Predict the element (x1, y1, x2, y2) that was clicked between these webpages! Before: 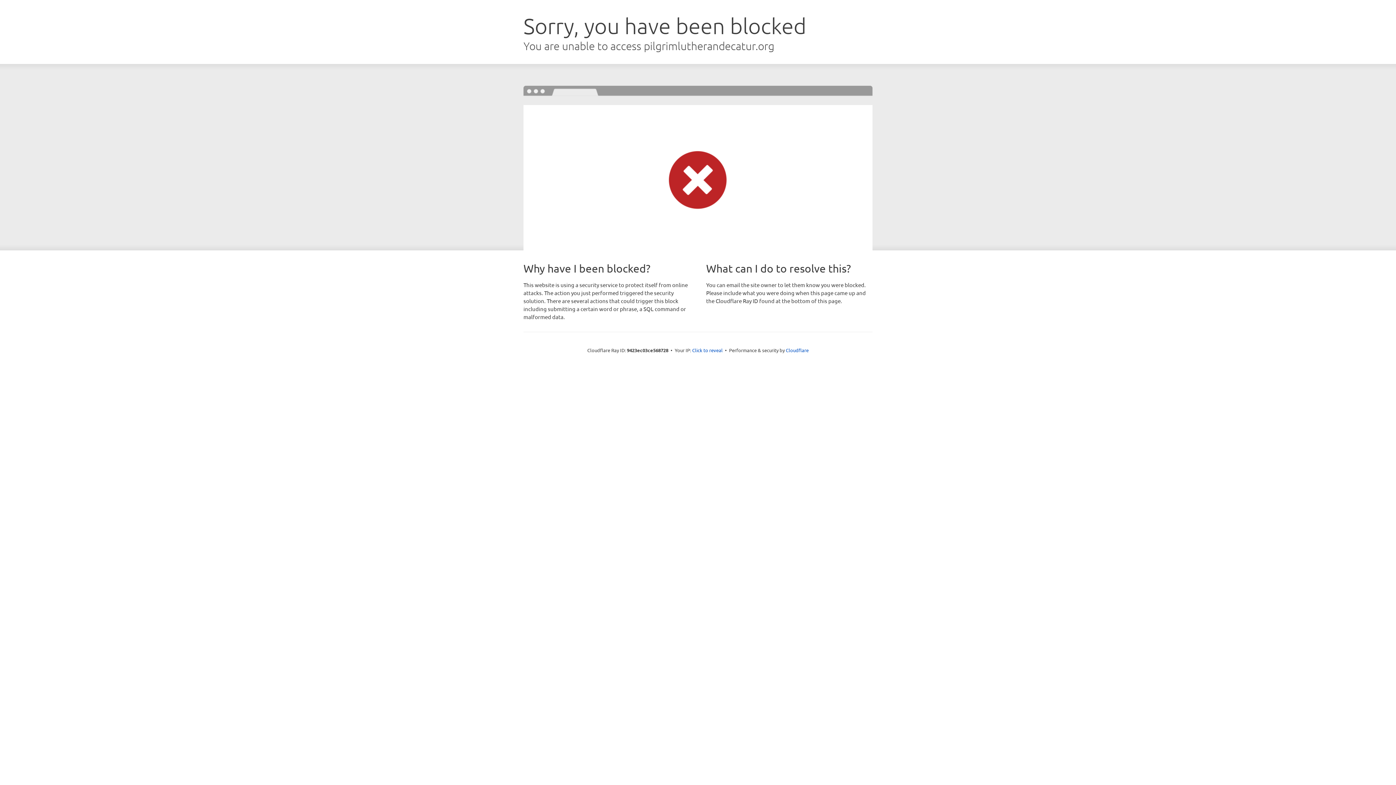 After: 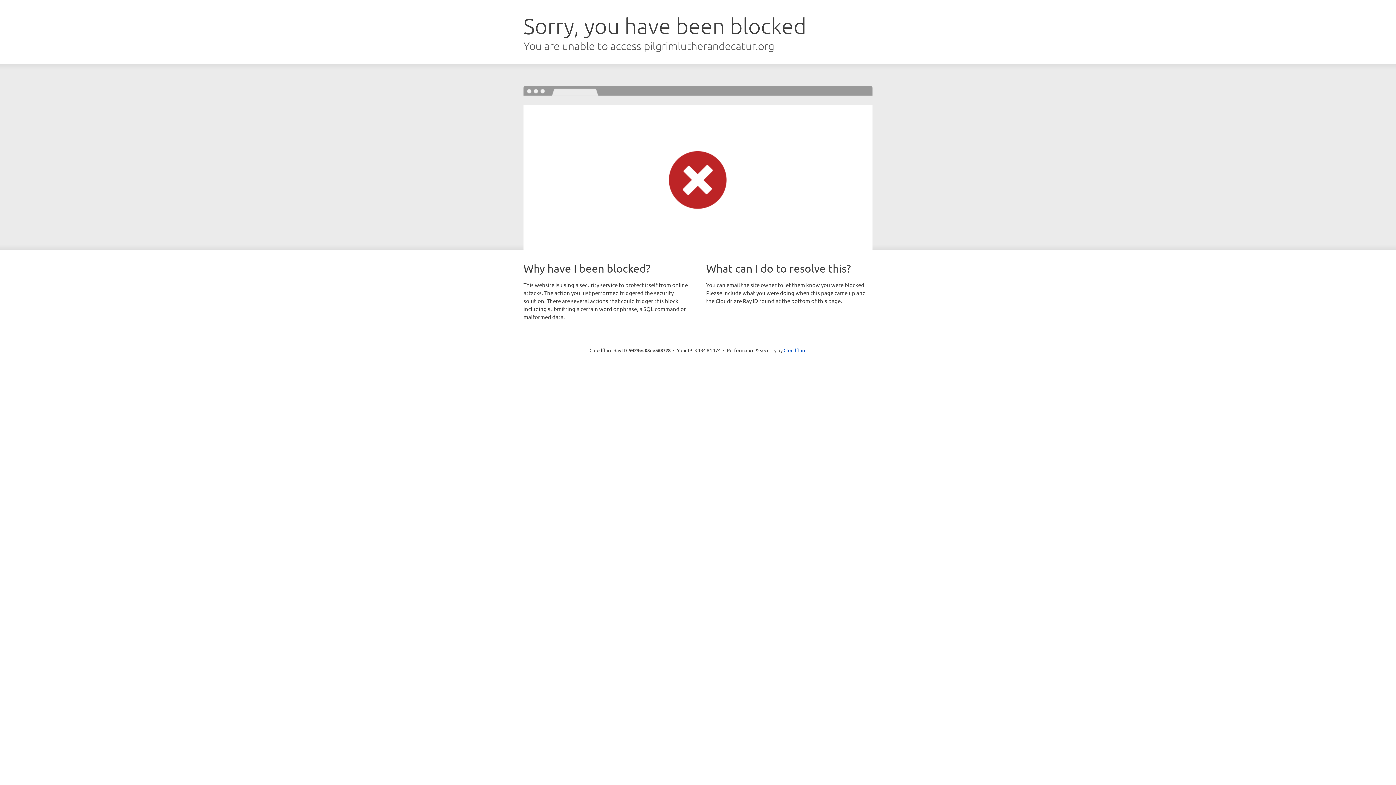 Action: bbox: (692, 346, 722, 353) label: Click to reveal